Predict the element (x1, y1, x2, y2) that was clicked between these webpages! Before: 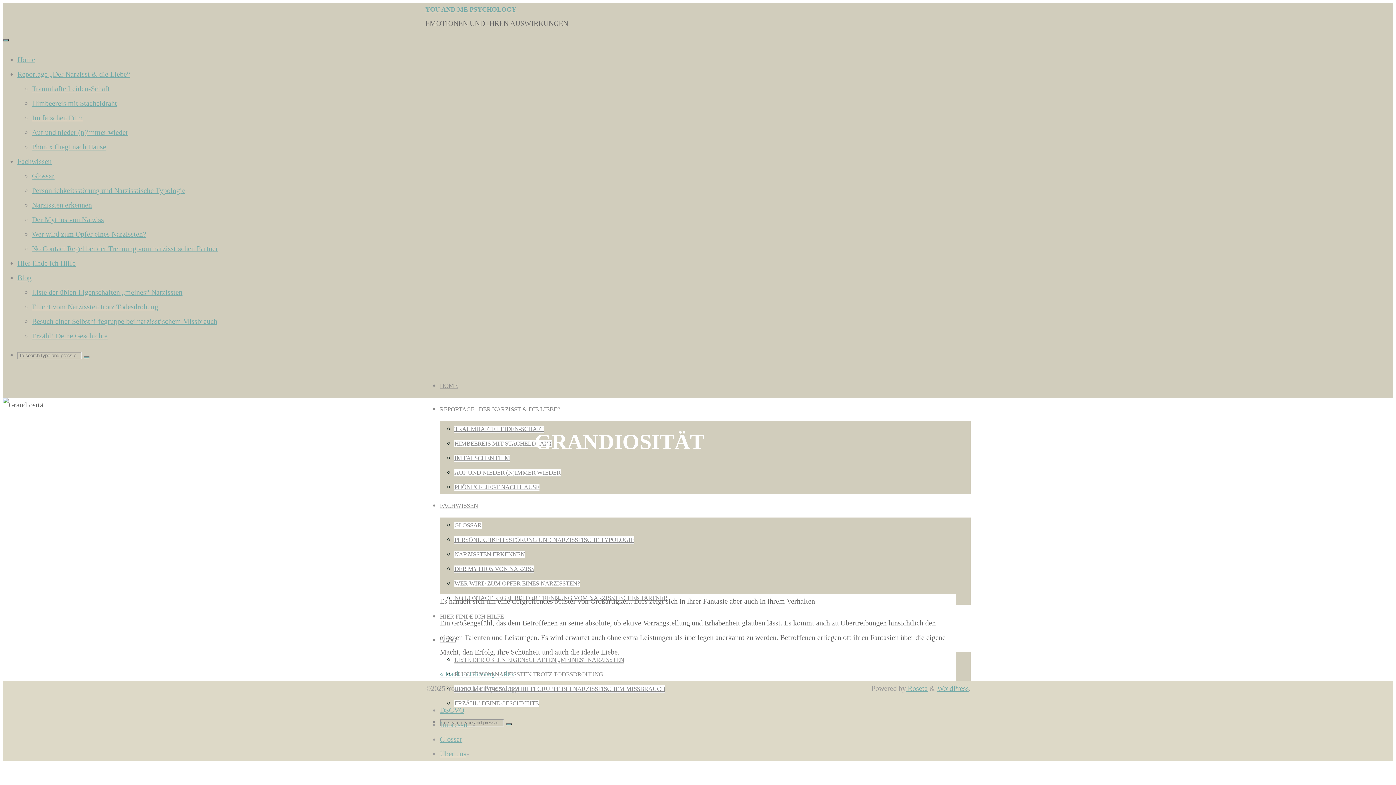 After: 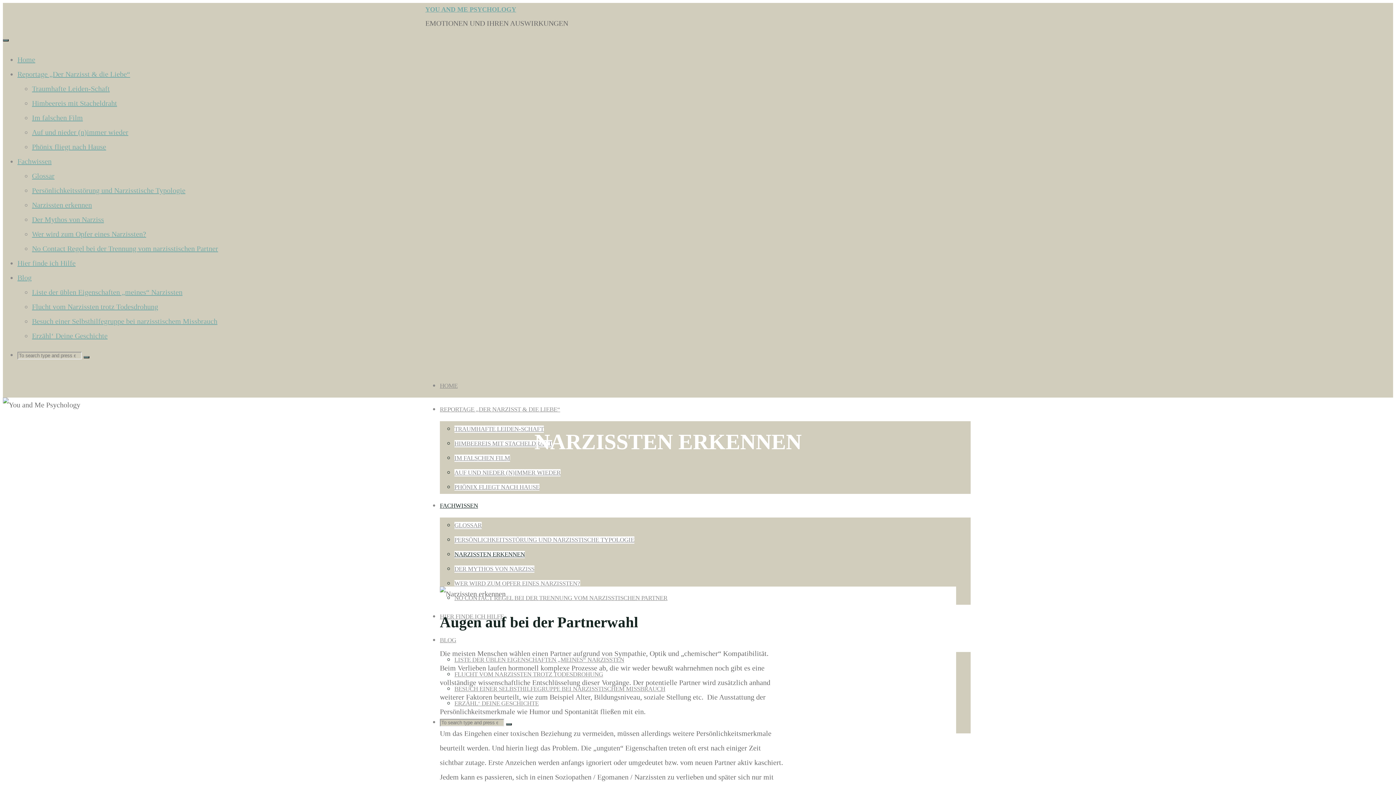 Action: label: NARZISSTEN ERKENNEN bbox: (454, 551, 525, 558)